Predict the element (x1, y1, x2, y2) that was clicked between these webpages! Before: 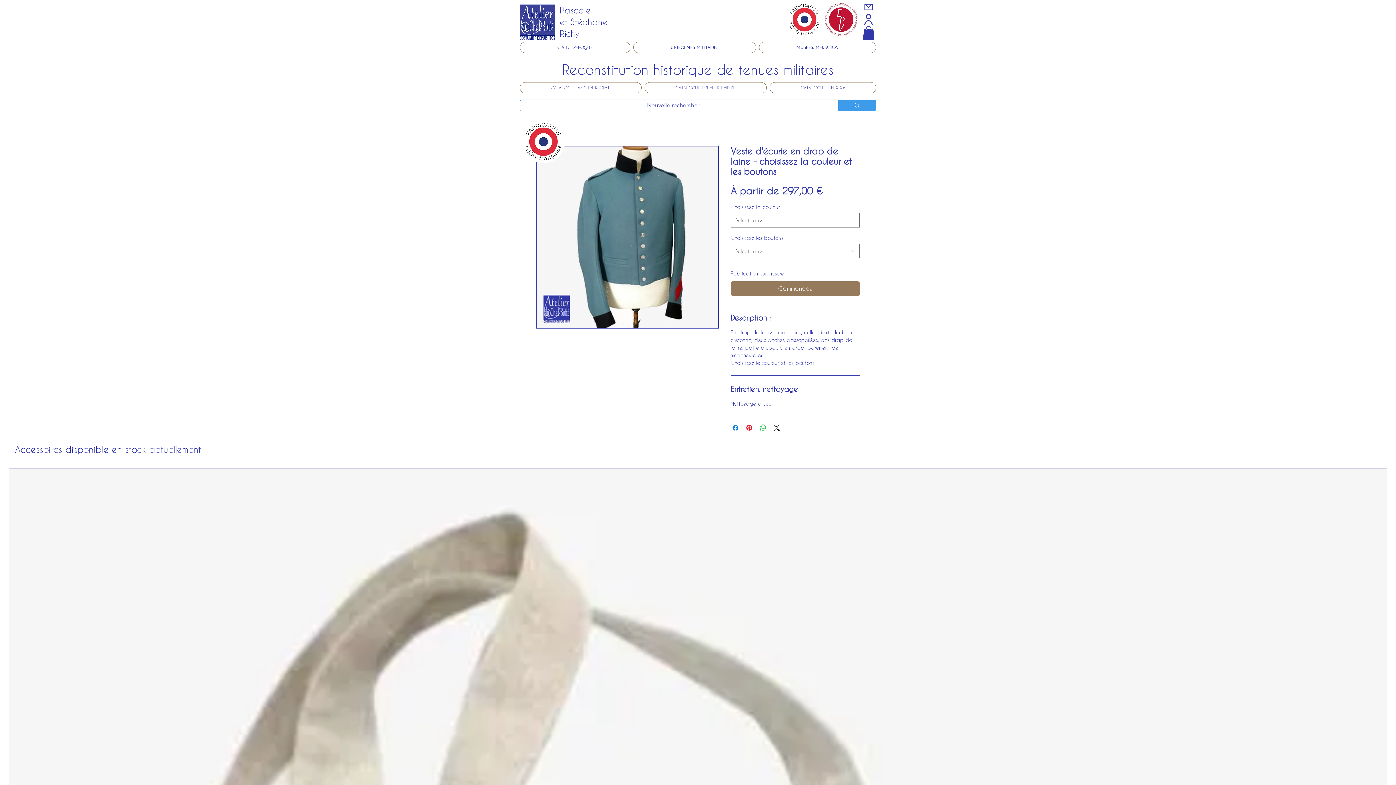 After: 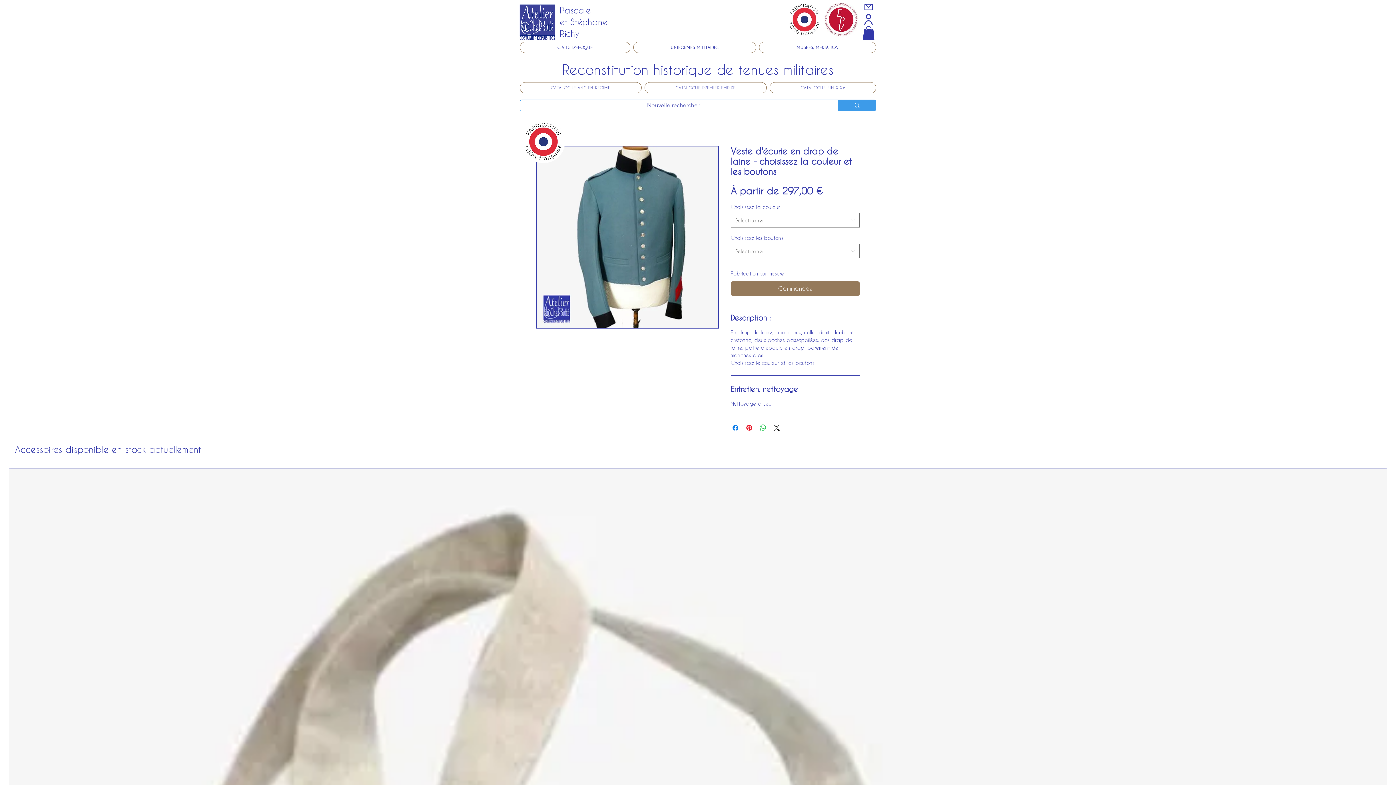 Action: label: Mail bbox: (861, 0, 875, 13)